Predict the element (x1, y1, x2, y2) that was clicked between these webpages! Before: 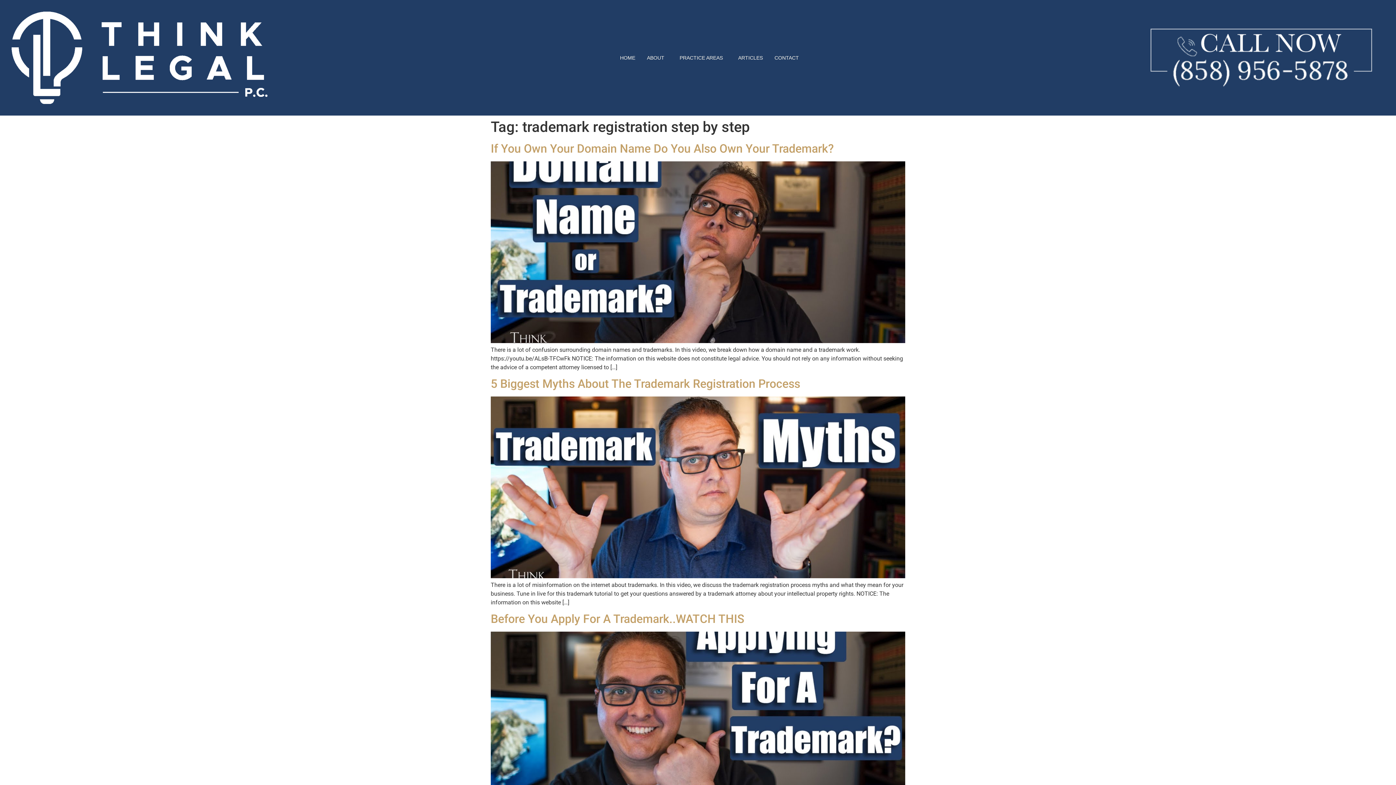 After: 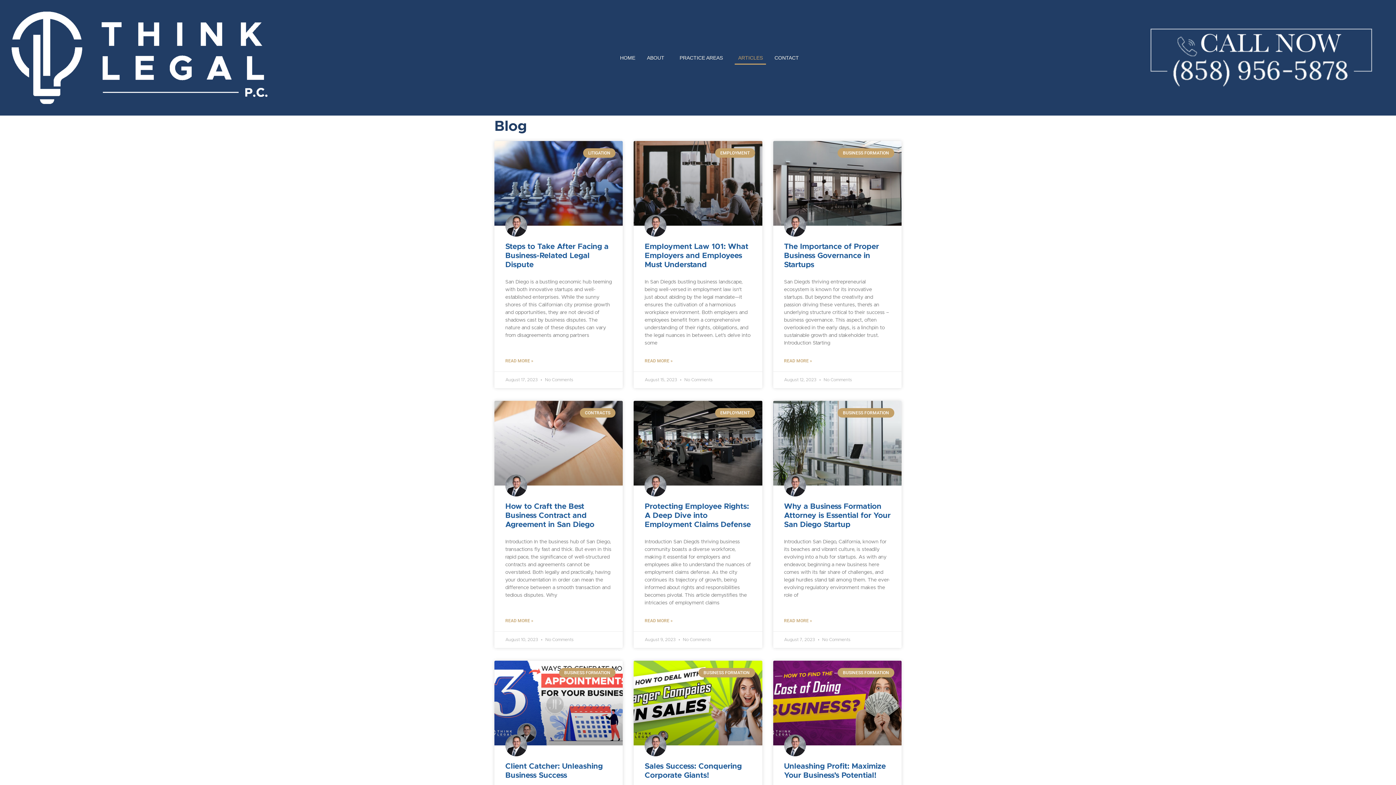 Action: bbox: (735, 50, 766, 64) label: ARTICLES